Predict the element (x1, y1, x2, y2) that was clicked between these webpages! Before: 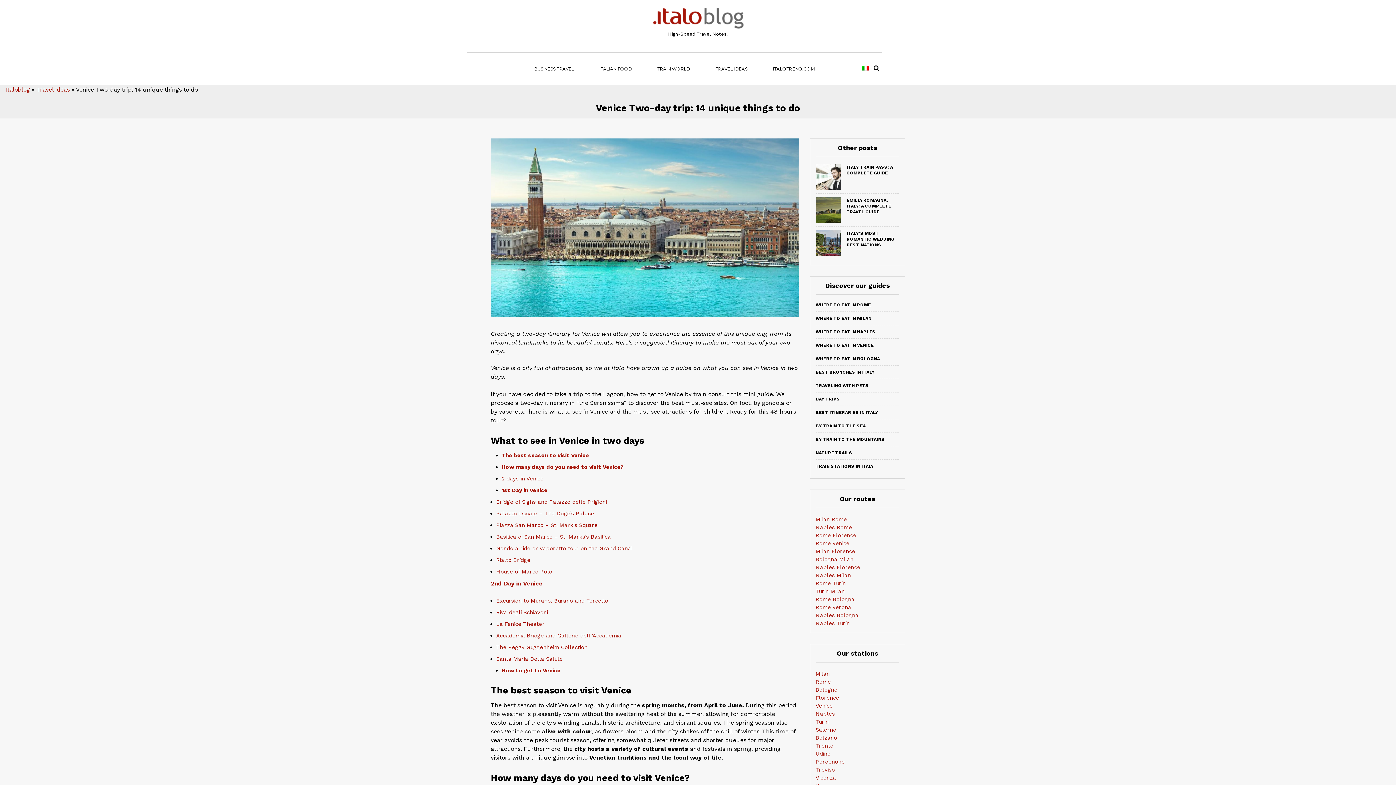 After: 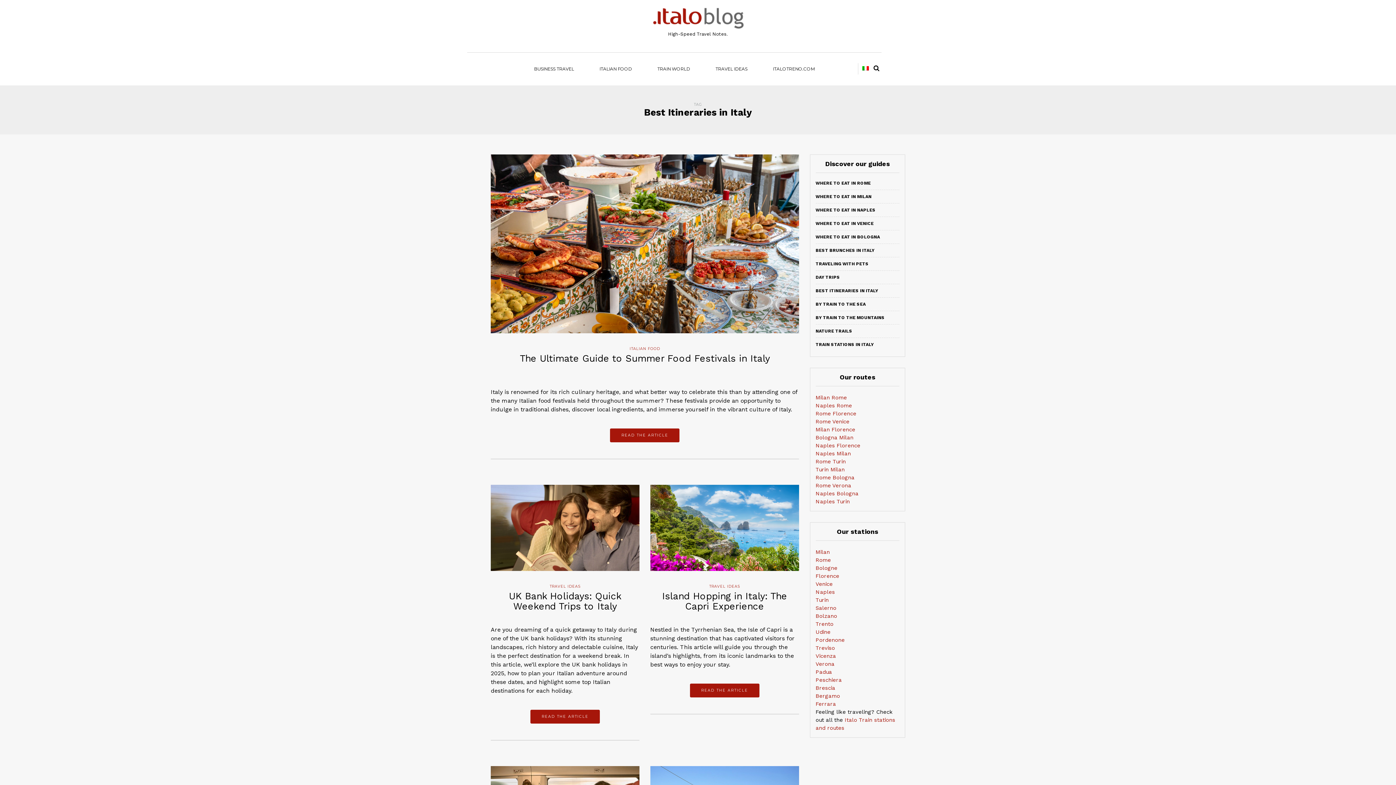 Action: bbox: (815, 410, 878, 415) label: BEST ITINERARIES IN ITALY